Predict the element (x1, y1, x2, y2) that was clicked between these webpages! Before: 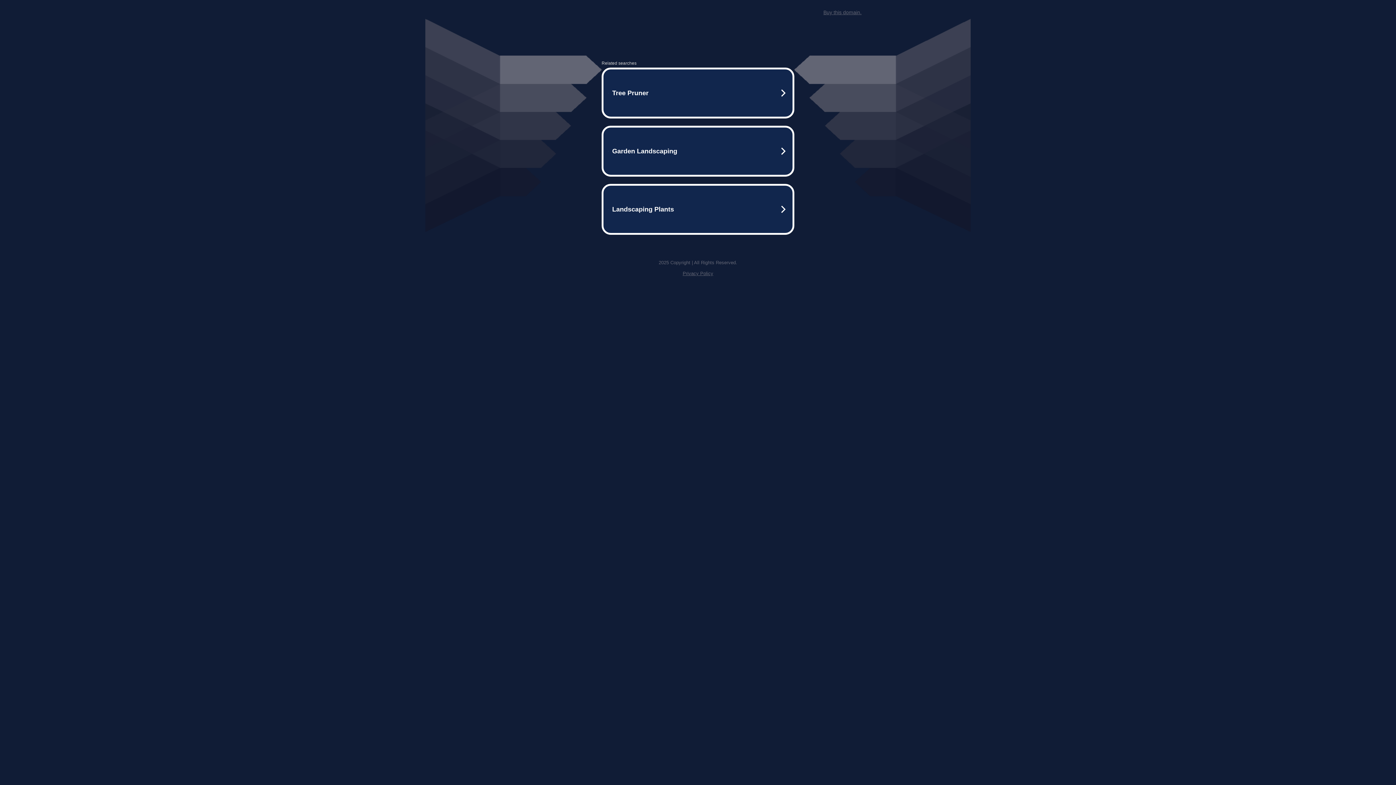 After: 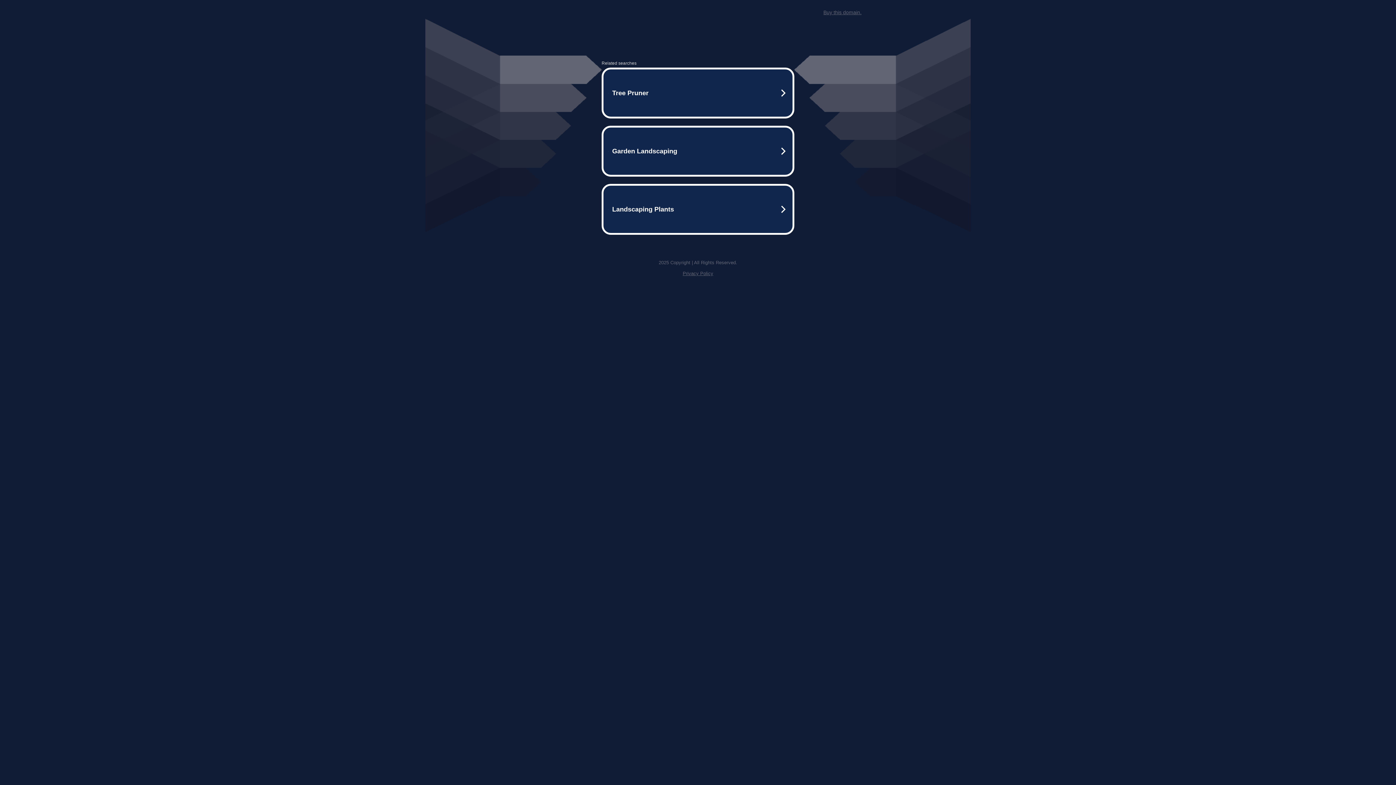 Action: bbox: (823, 9, 861, 15) label: Buy this domain.